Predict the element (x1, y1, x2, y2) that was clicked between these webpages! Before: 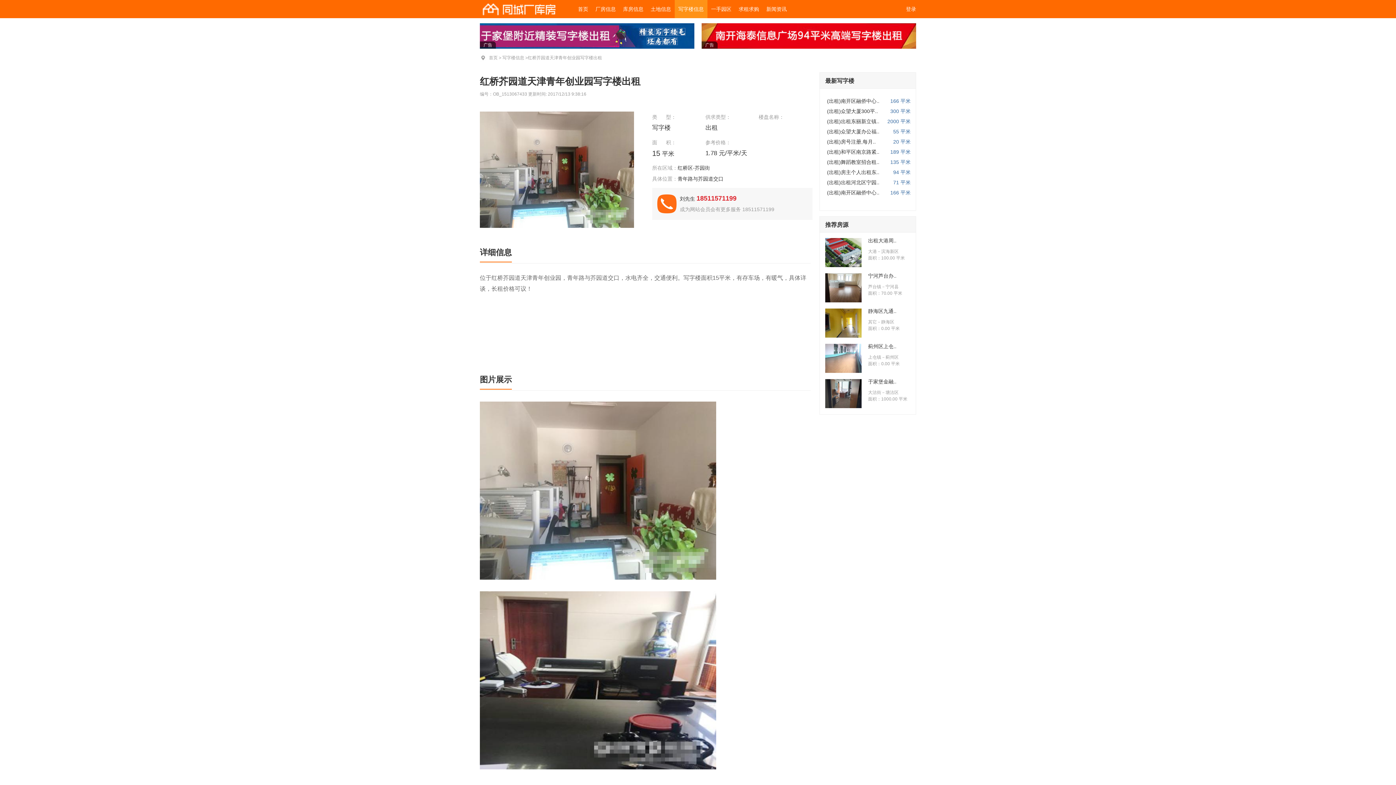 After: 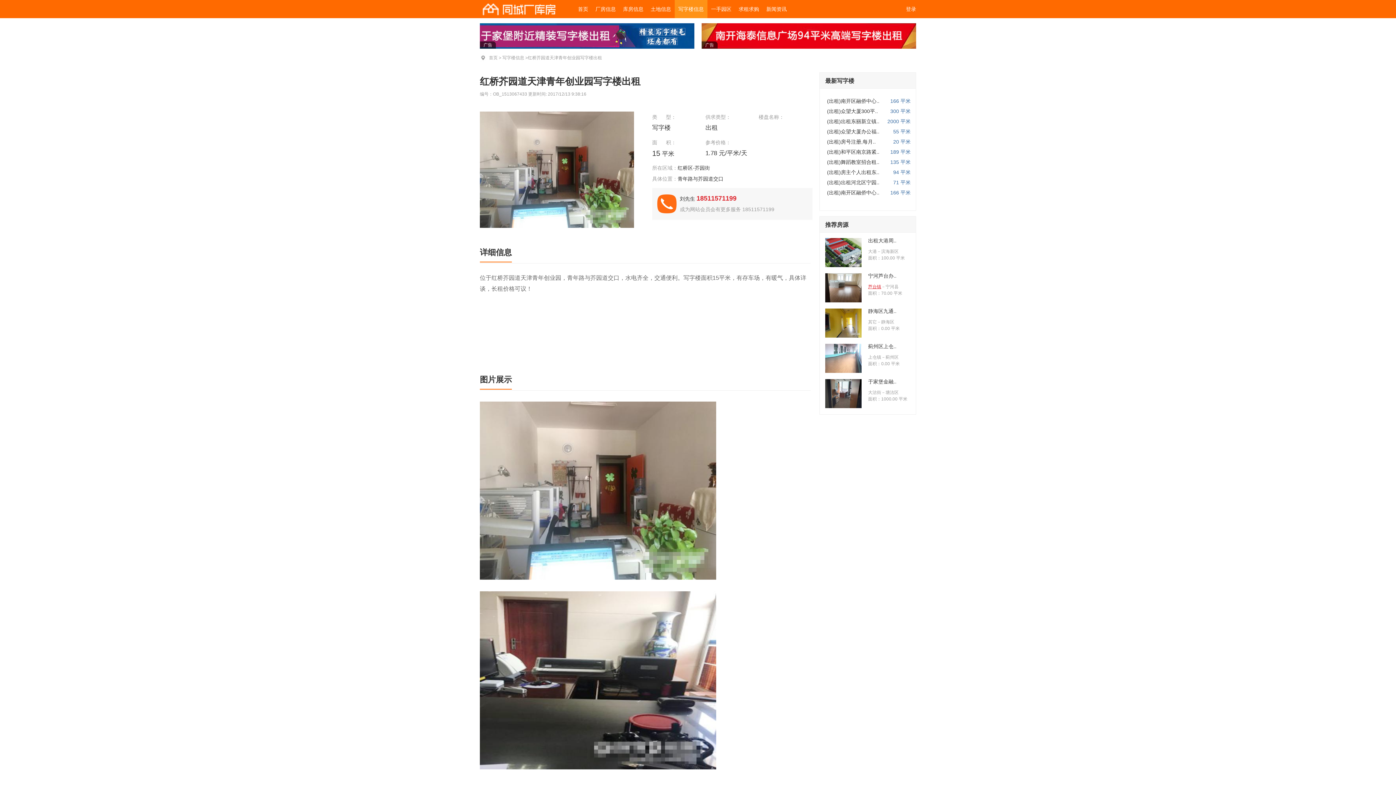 Action: label: 芦台镇 bbox: (868, 284, 881, 289)